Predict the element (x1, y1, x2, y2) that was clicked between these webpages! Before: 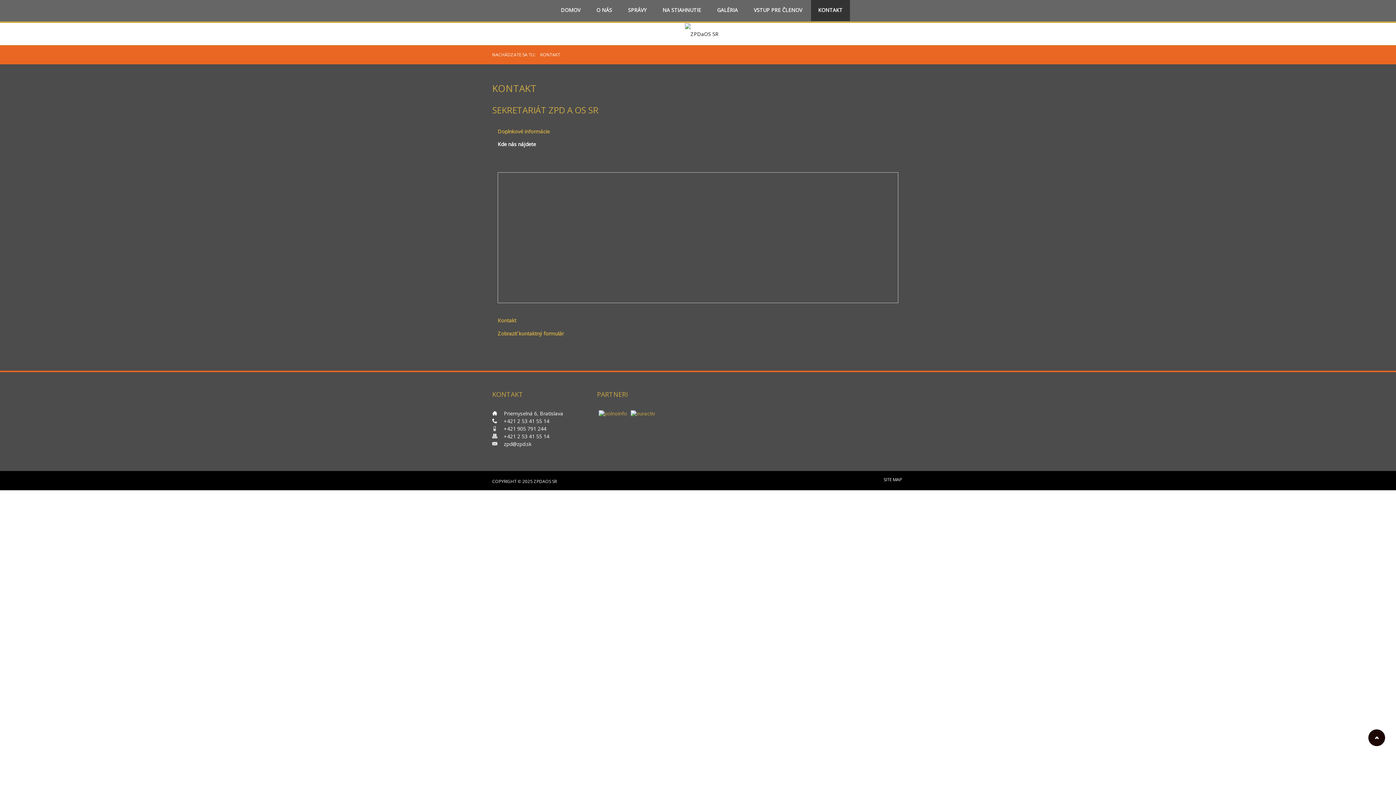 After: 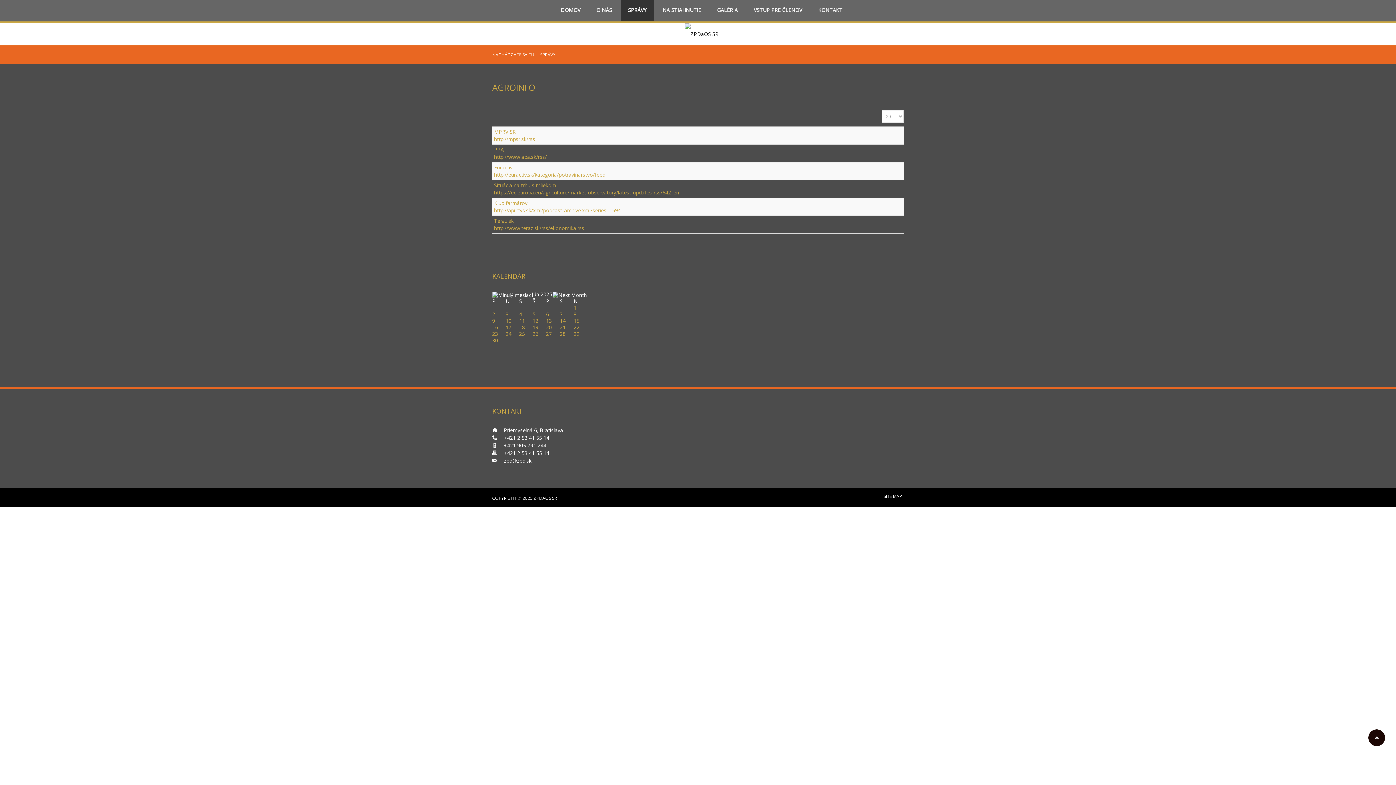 Action: bbox: (628, 7, 646, 14) label: SPRÁVY